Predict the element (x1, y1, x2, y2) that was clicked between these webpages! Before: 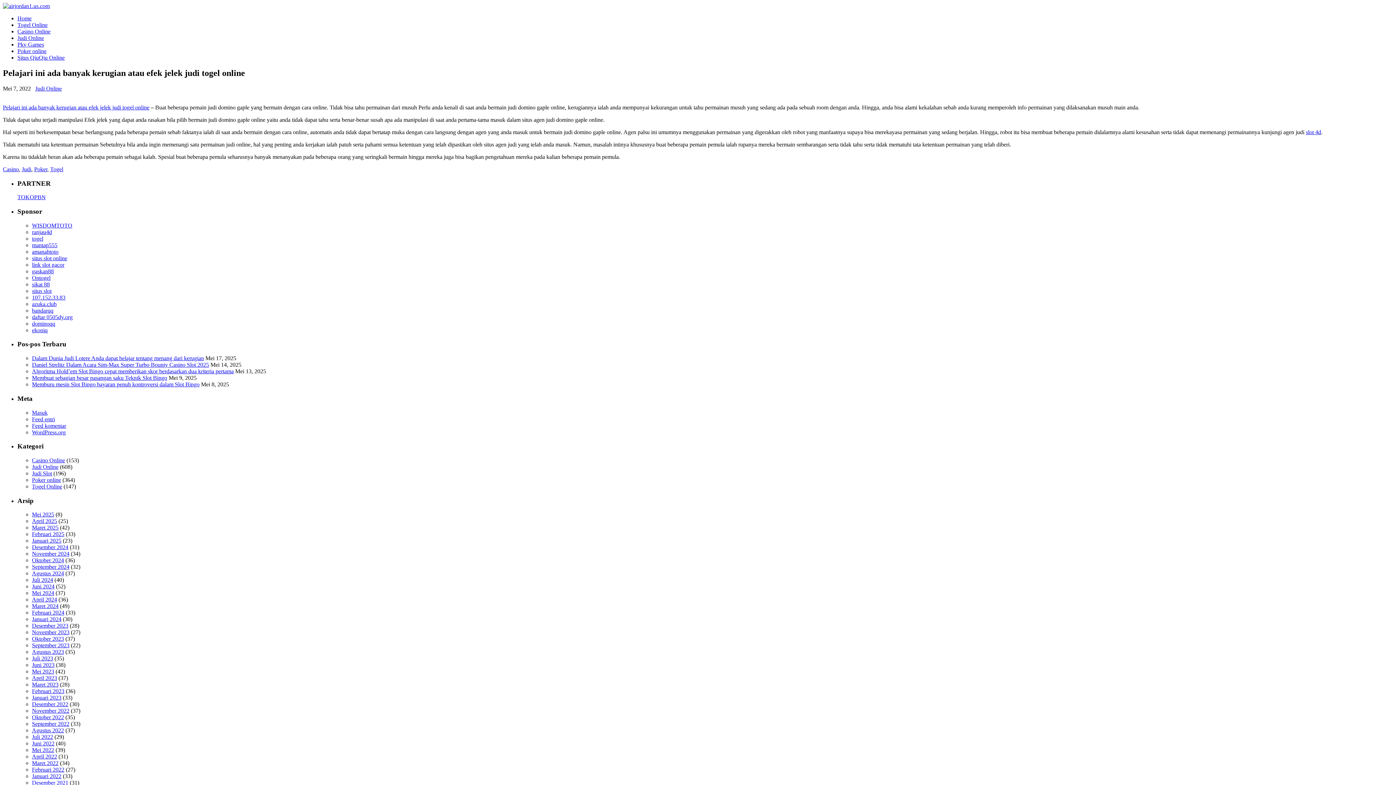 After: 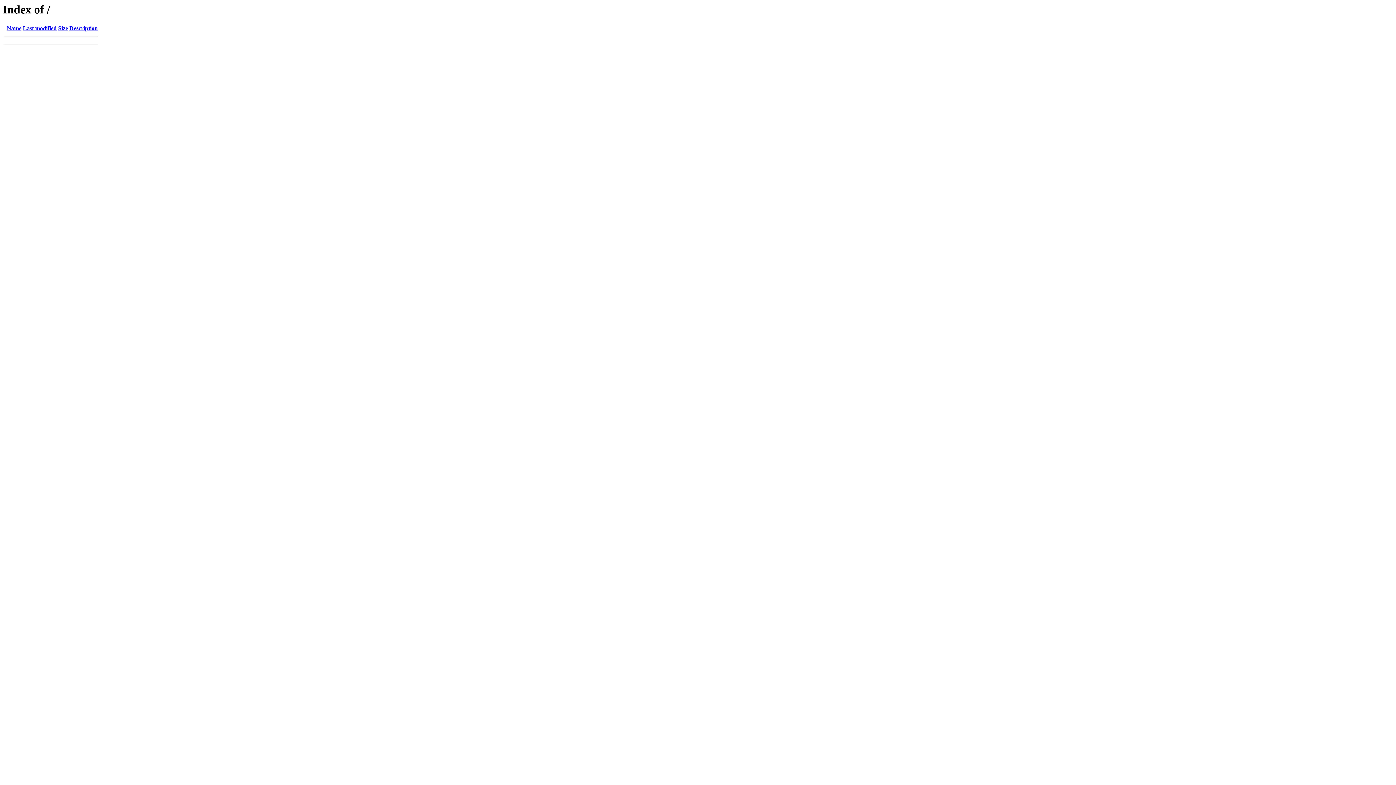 Action: label: dominoqq bbox: (32, 320, 55, 326)